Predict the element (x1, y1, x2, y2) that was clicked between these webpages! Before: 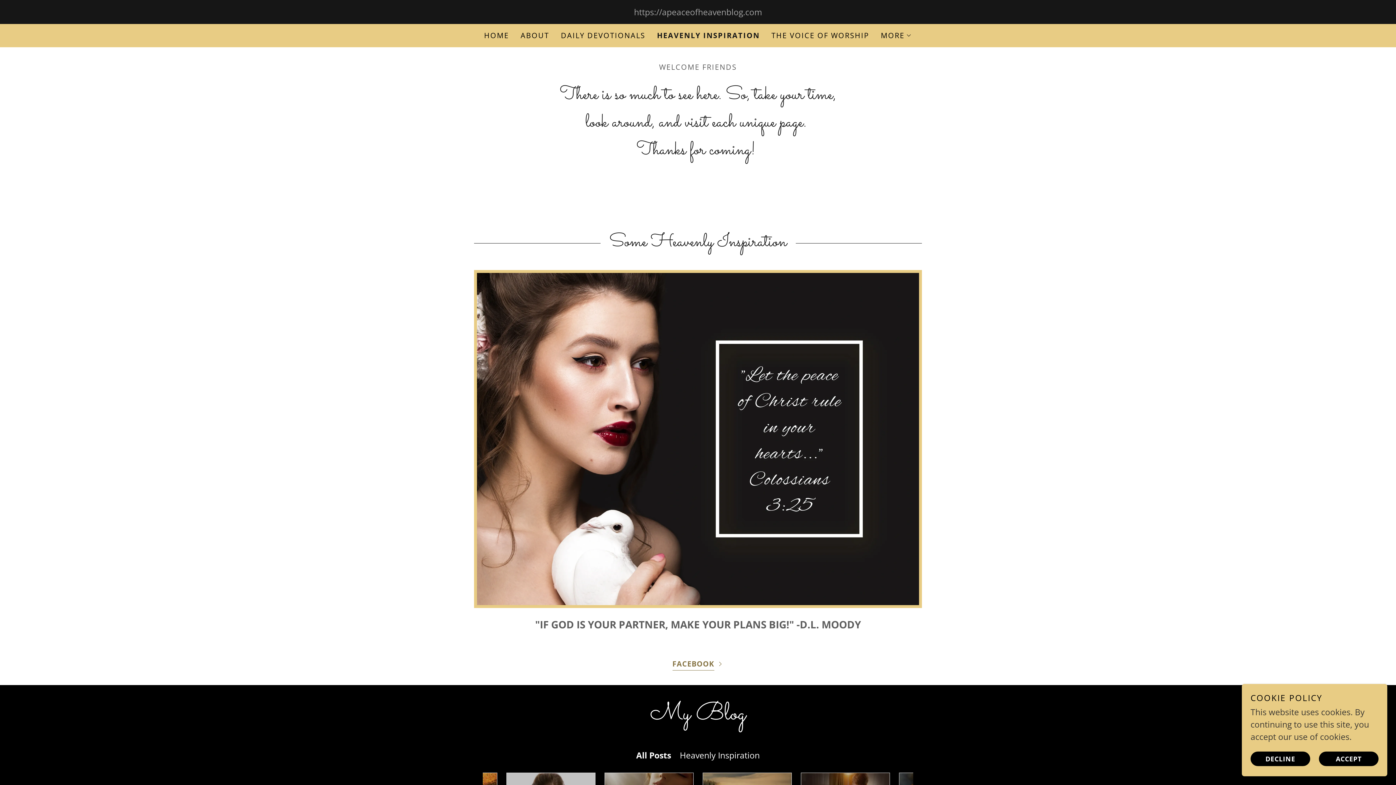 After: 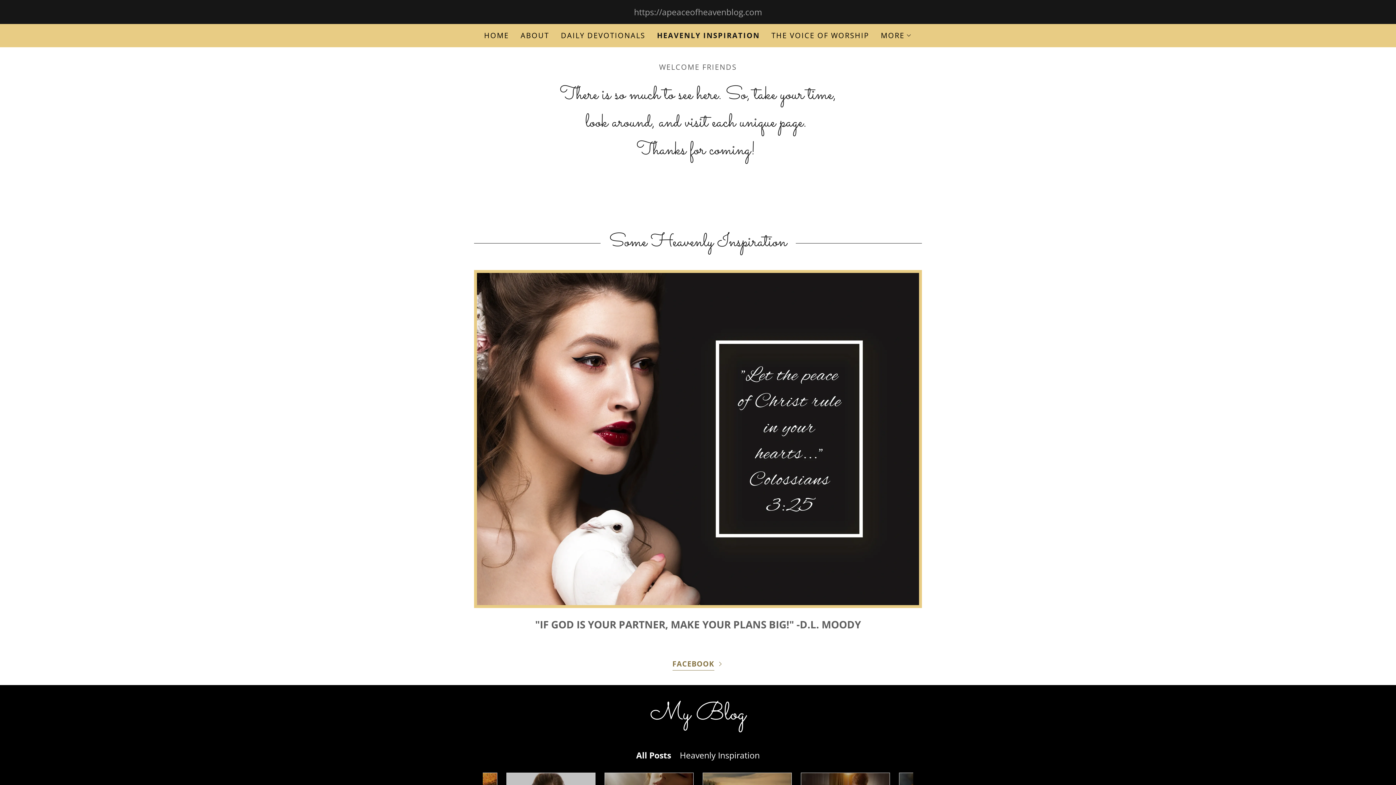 Action: label: ACCEPT bbox: (1319, 752, 1378, 766)